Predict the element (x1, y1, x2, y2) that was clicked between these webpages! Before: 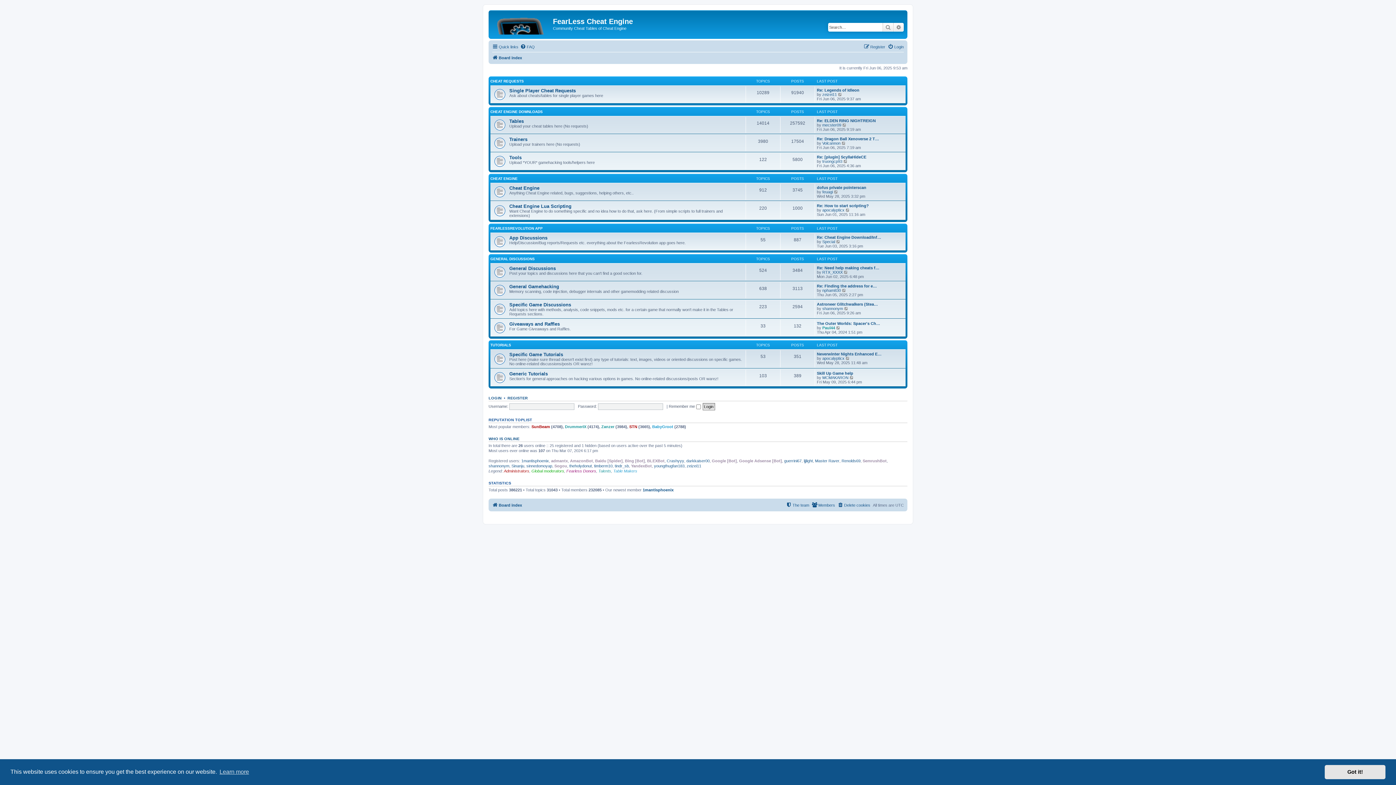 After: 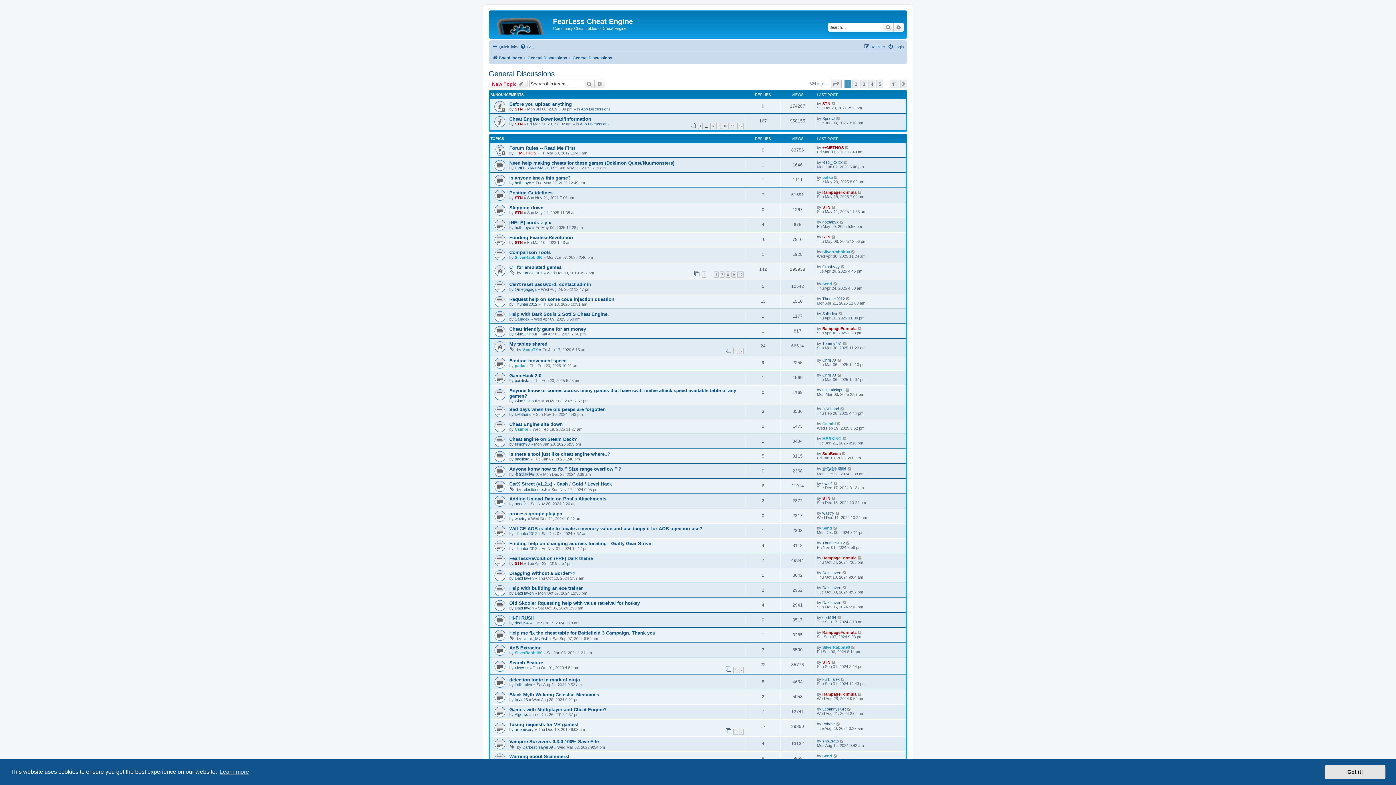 Action: bbox: (509, 265, 556, 271) label: General Discussions